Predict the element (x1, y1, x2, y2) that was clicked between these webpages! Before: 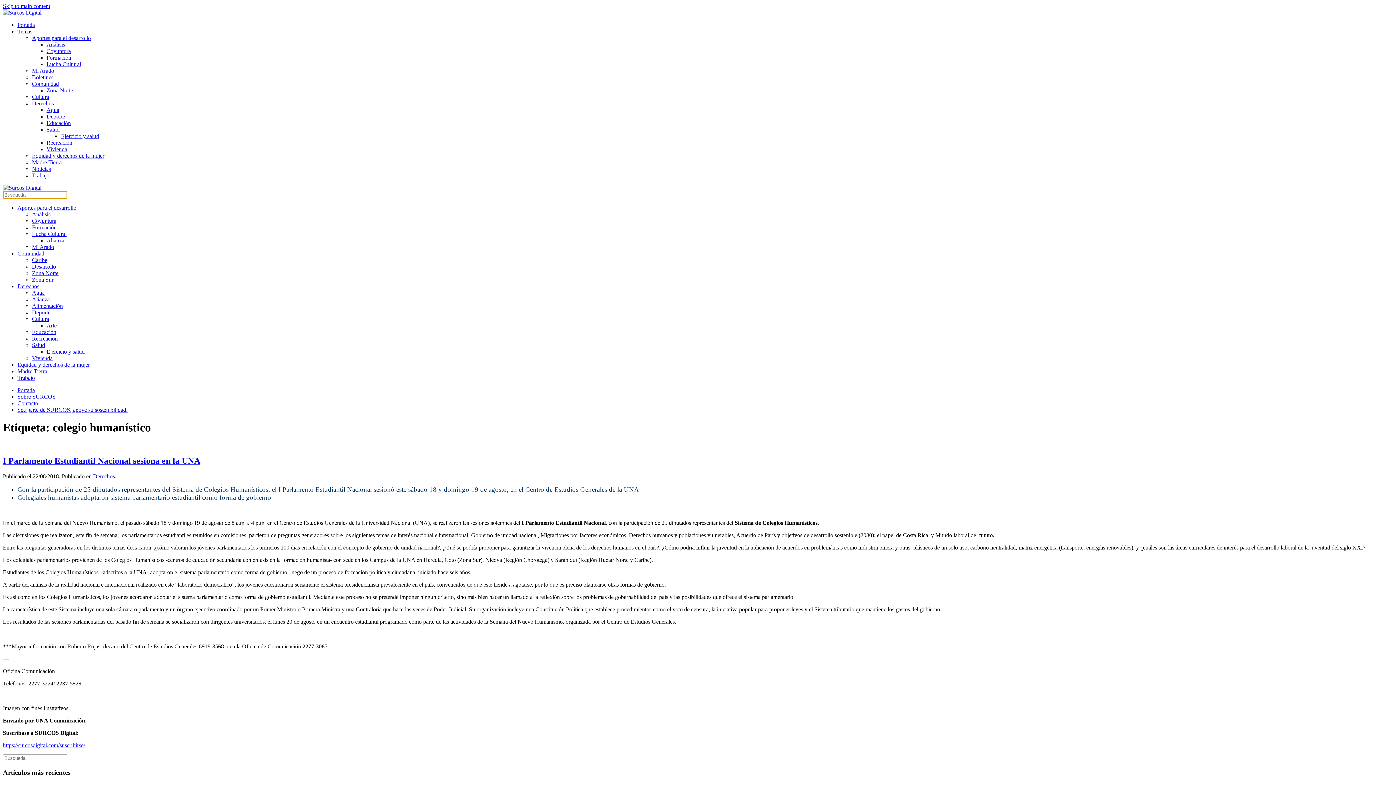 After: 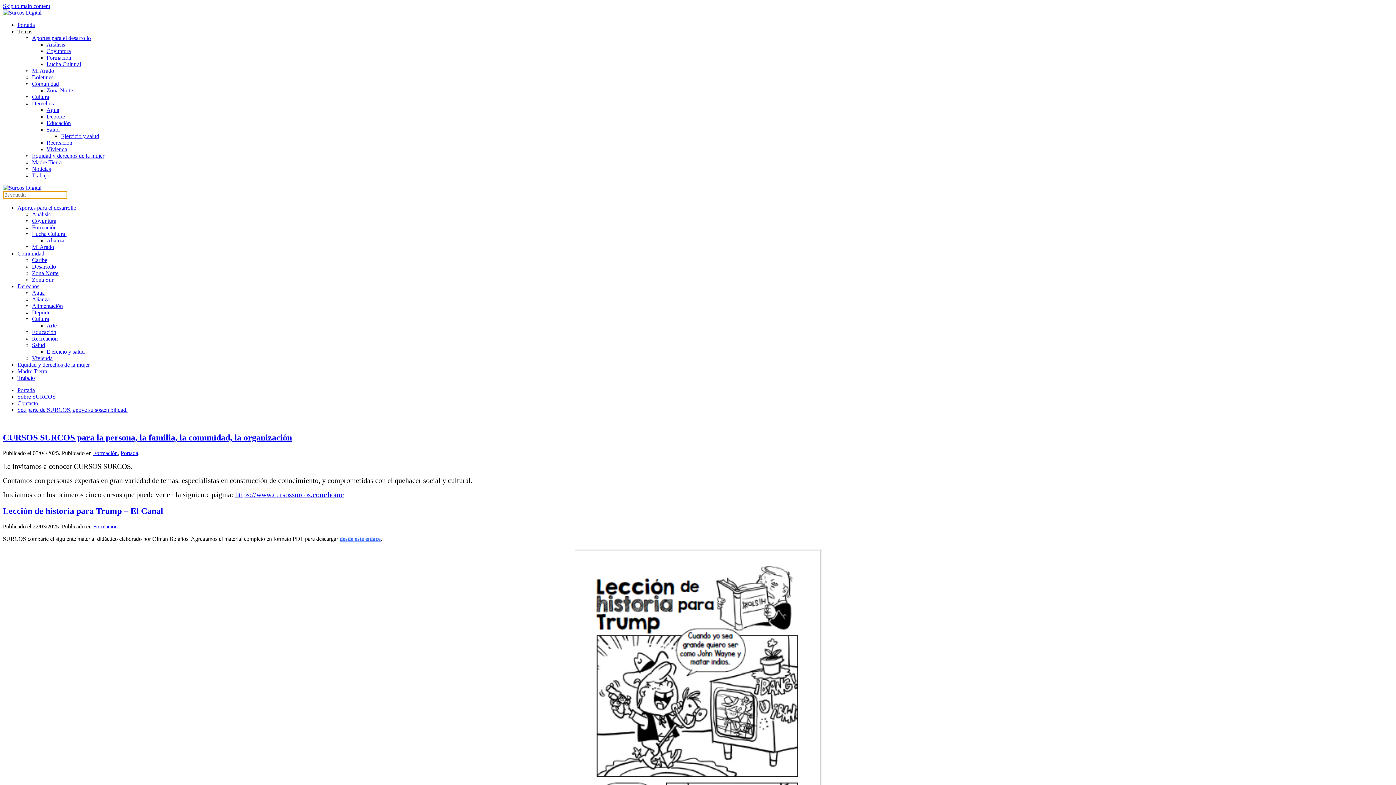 Action: label: Formación bbox: (32, 224, 56, 230)